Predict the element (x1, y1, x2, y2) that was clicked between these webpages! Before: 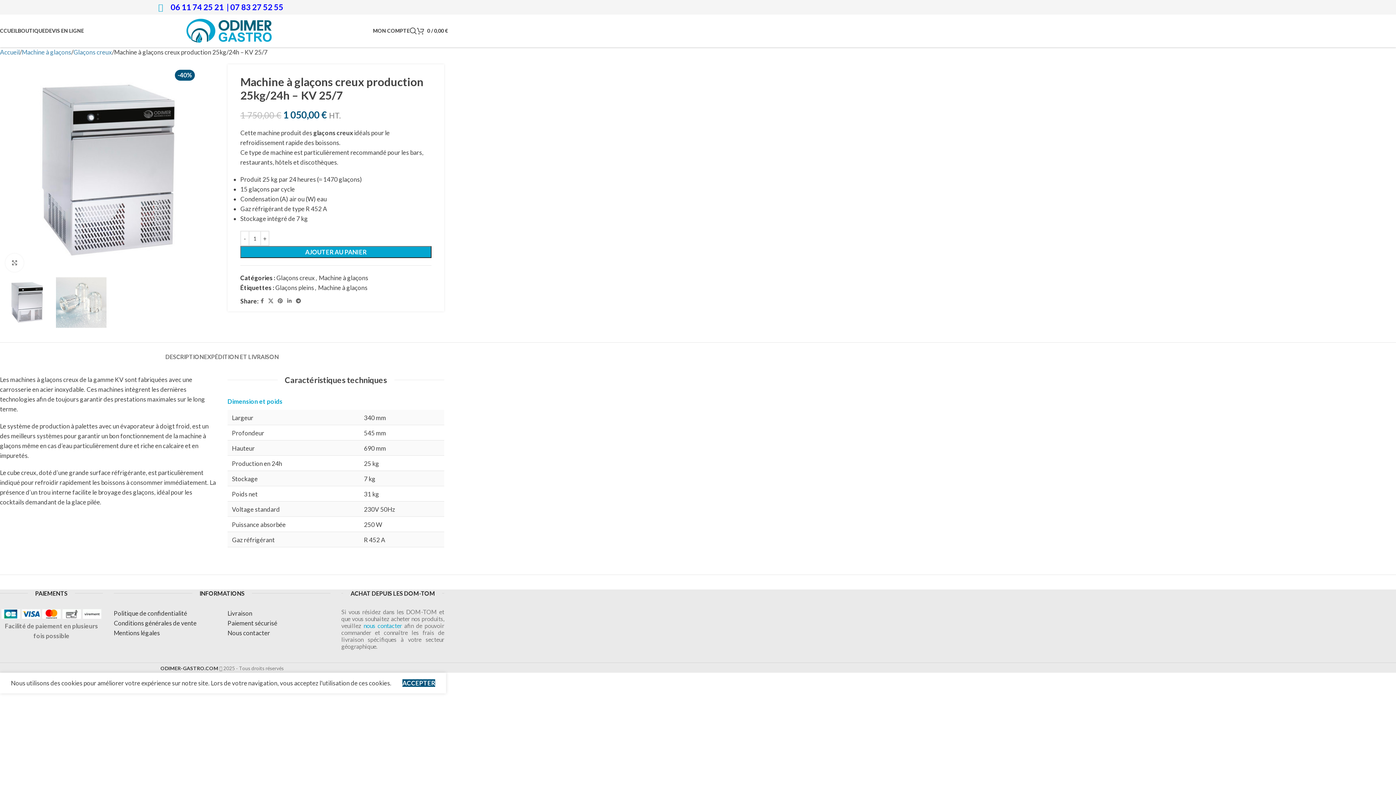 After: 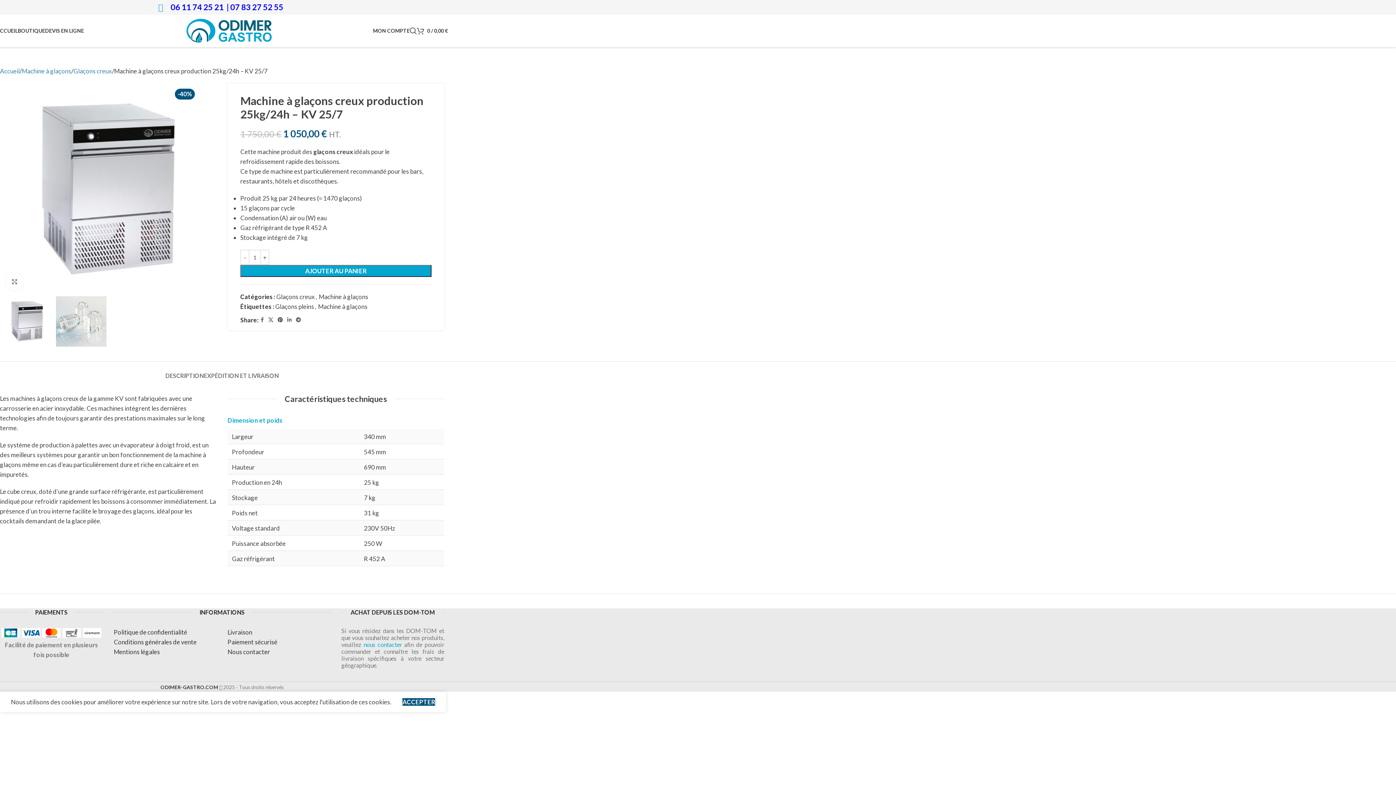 Action: label: Pinterest social link bbox: (275, 296, 285, 306)